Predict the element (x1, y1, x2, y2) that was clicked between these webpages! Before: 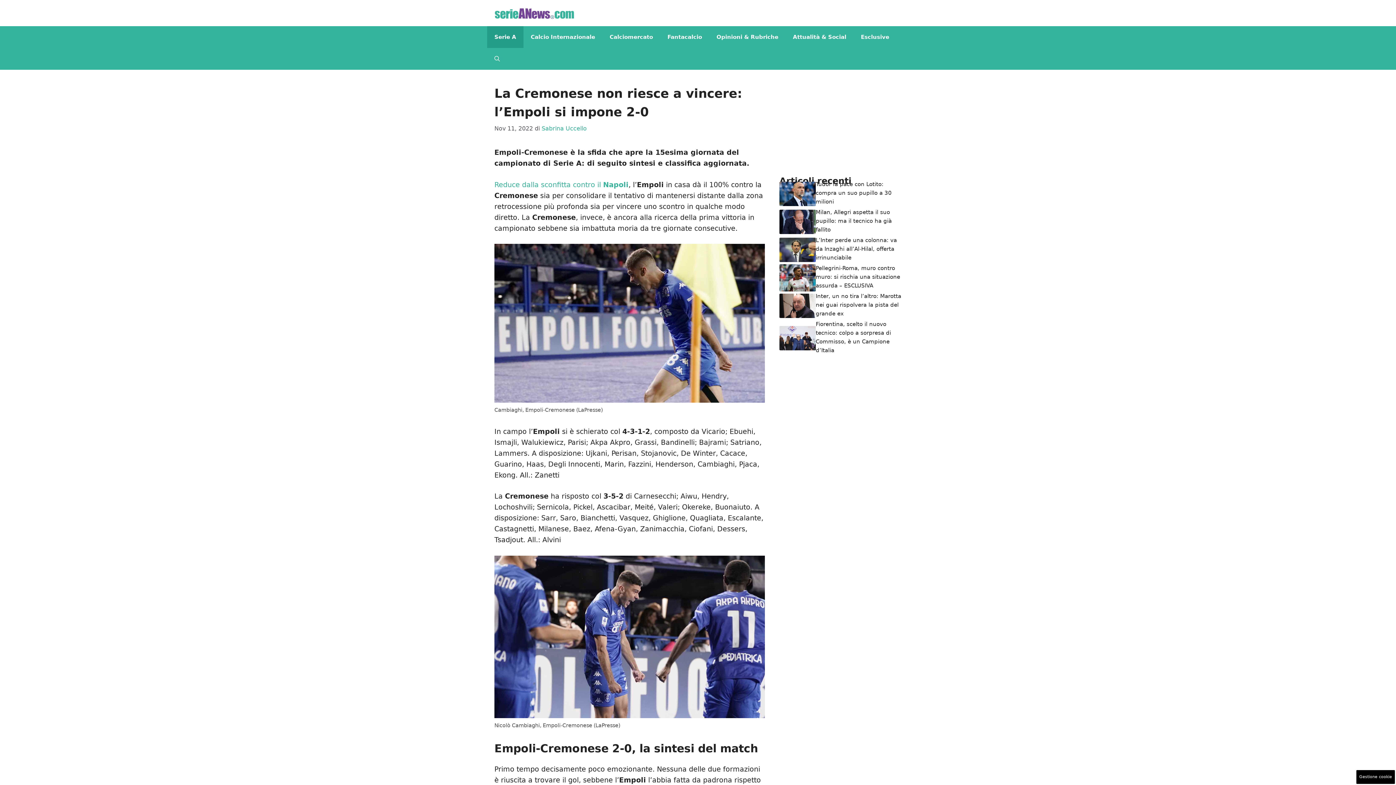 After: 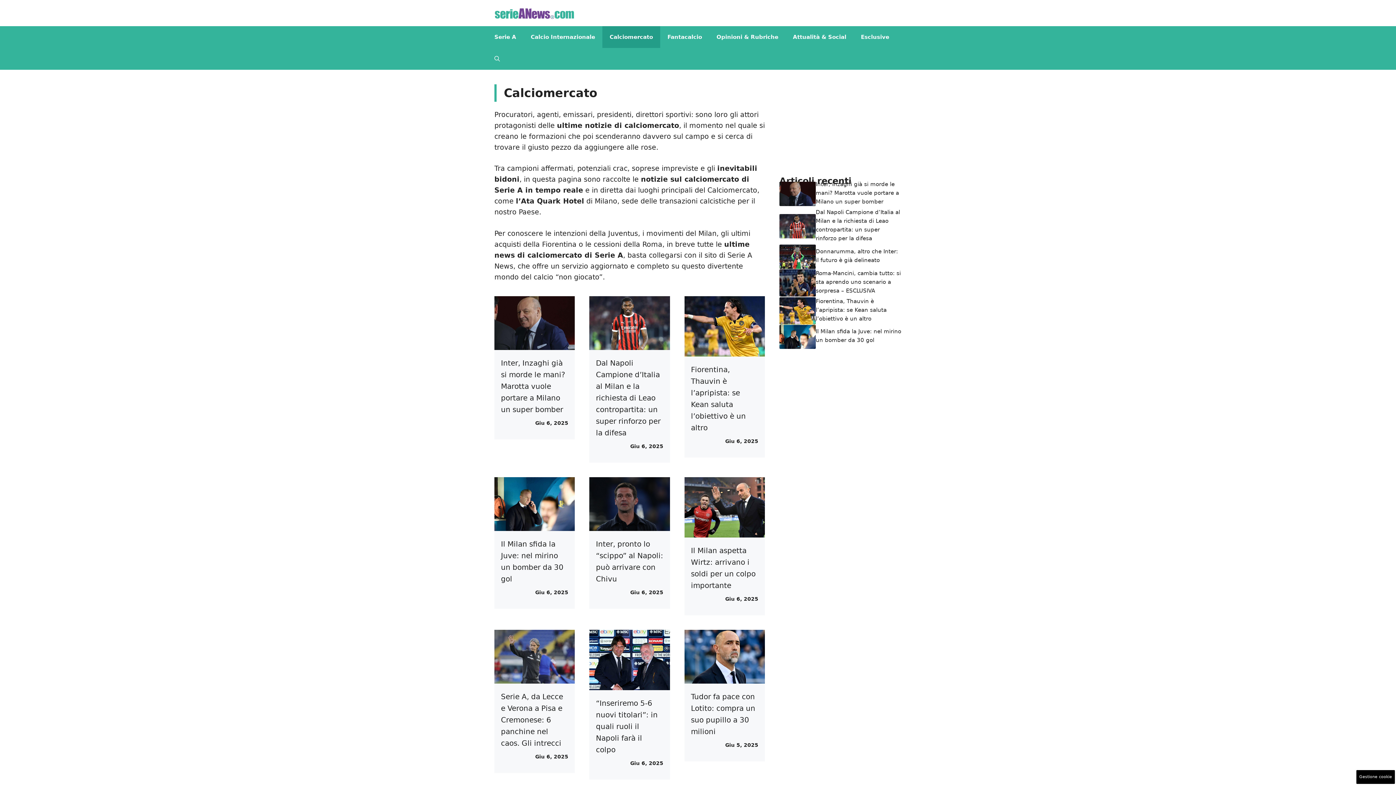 Action: label: Calciomercato bbox: (602, 26, 660, 47)